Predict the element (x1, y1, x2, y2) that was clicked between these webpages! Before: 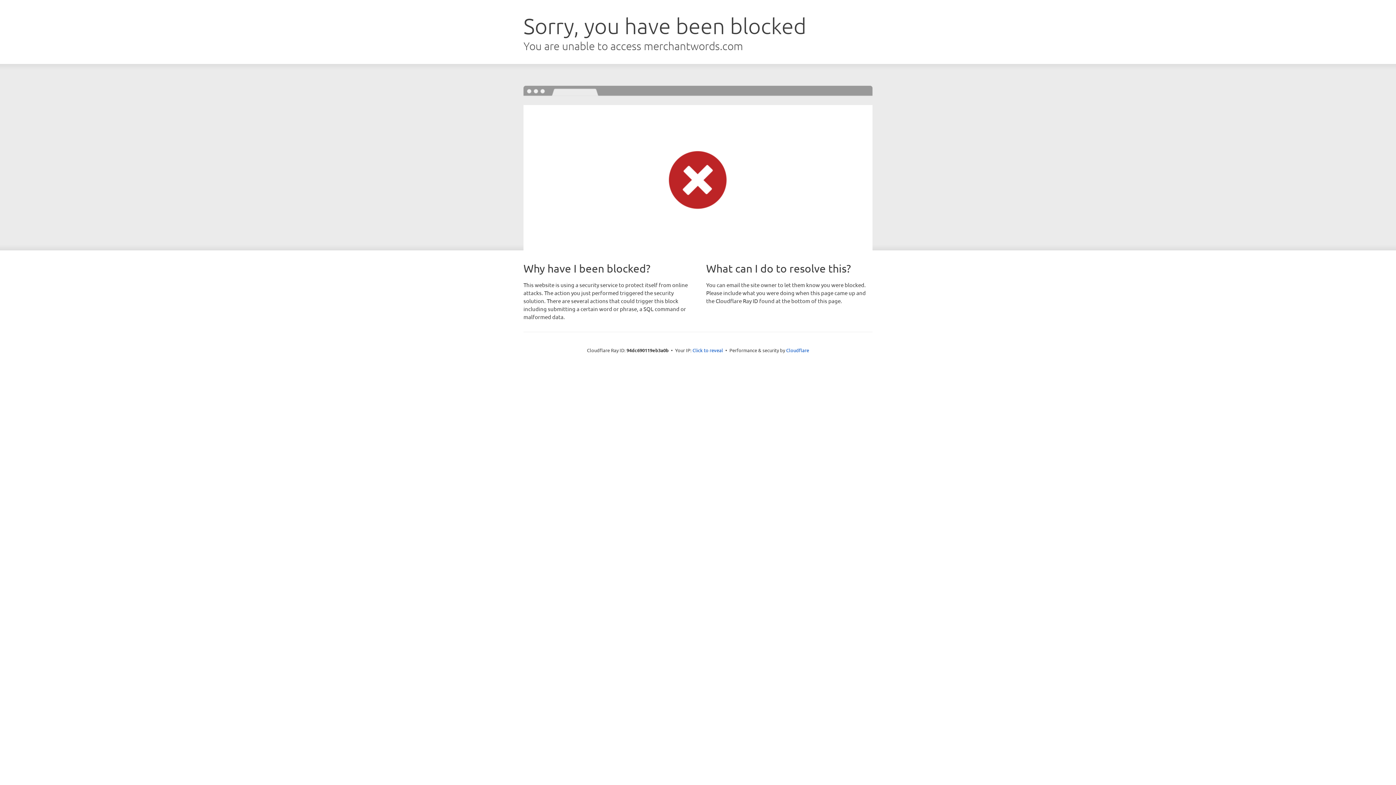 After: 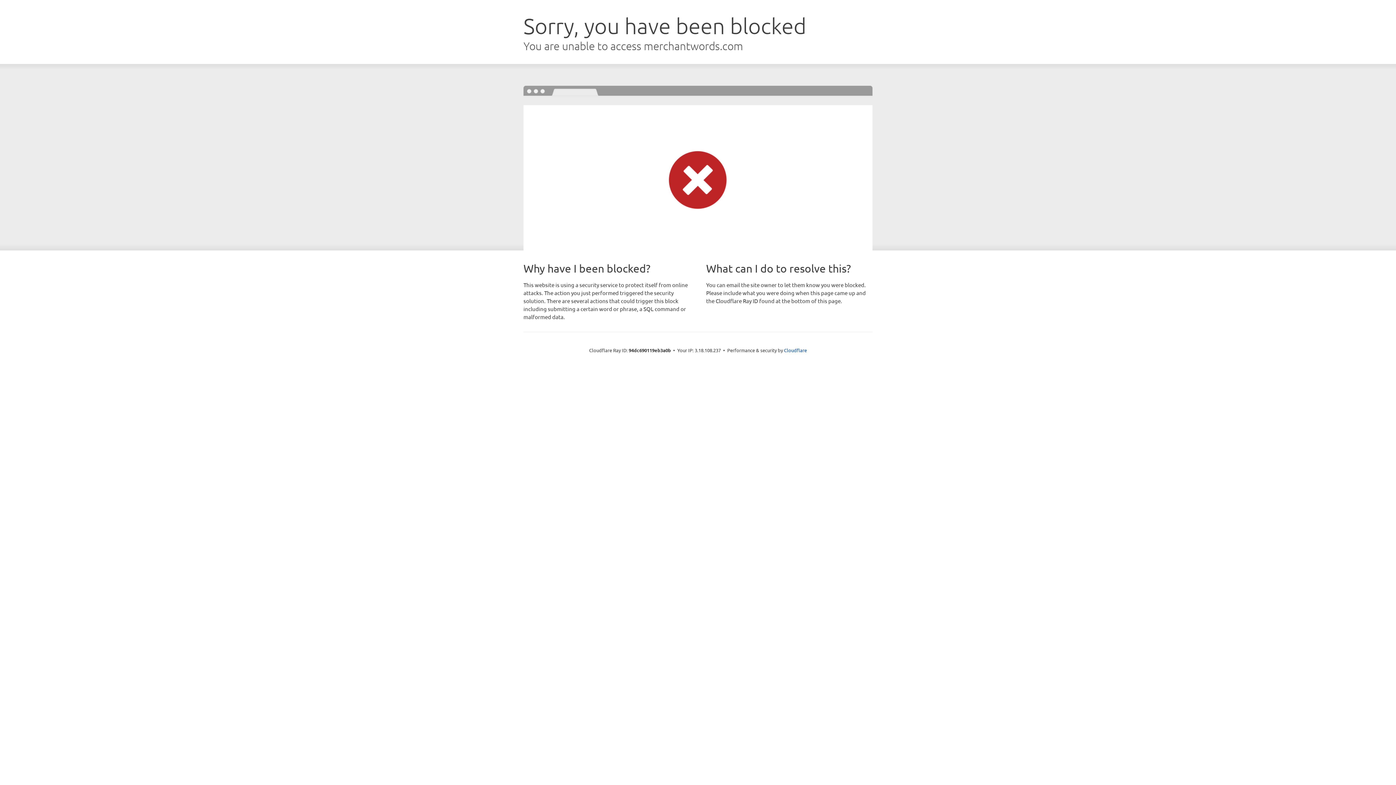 Action: label: Click to reveal bbox: (692, 346, 723, 353)